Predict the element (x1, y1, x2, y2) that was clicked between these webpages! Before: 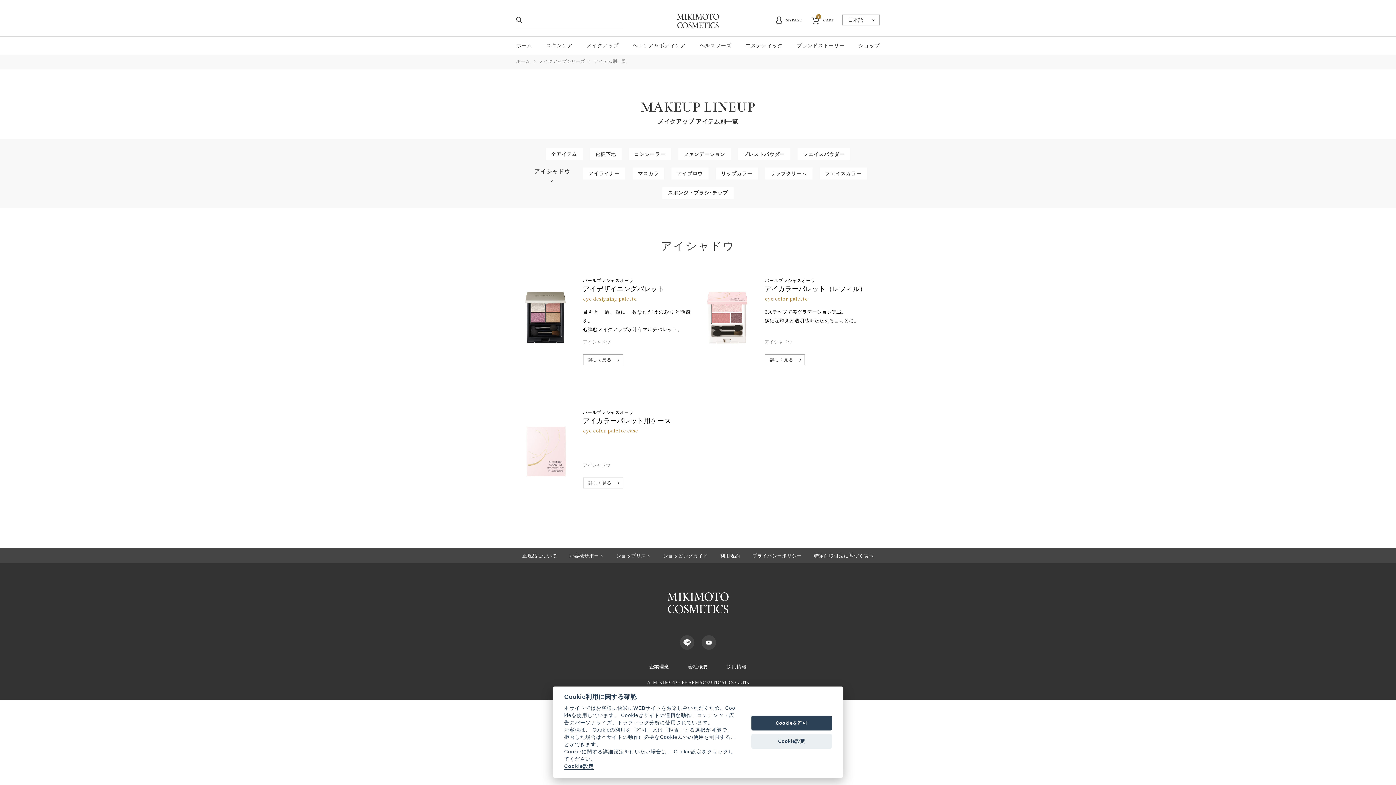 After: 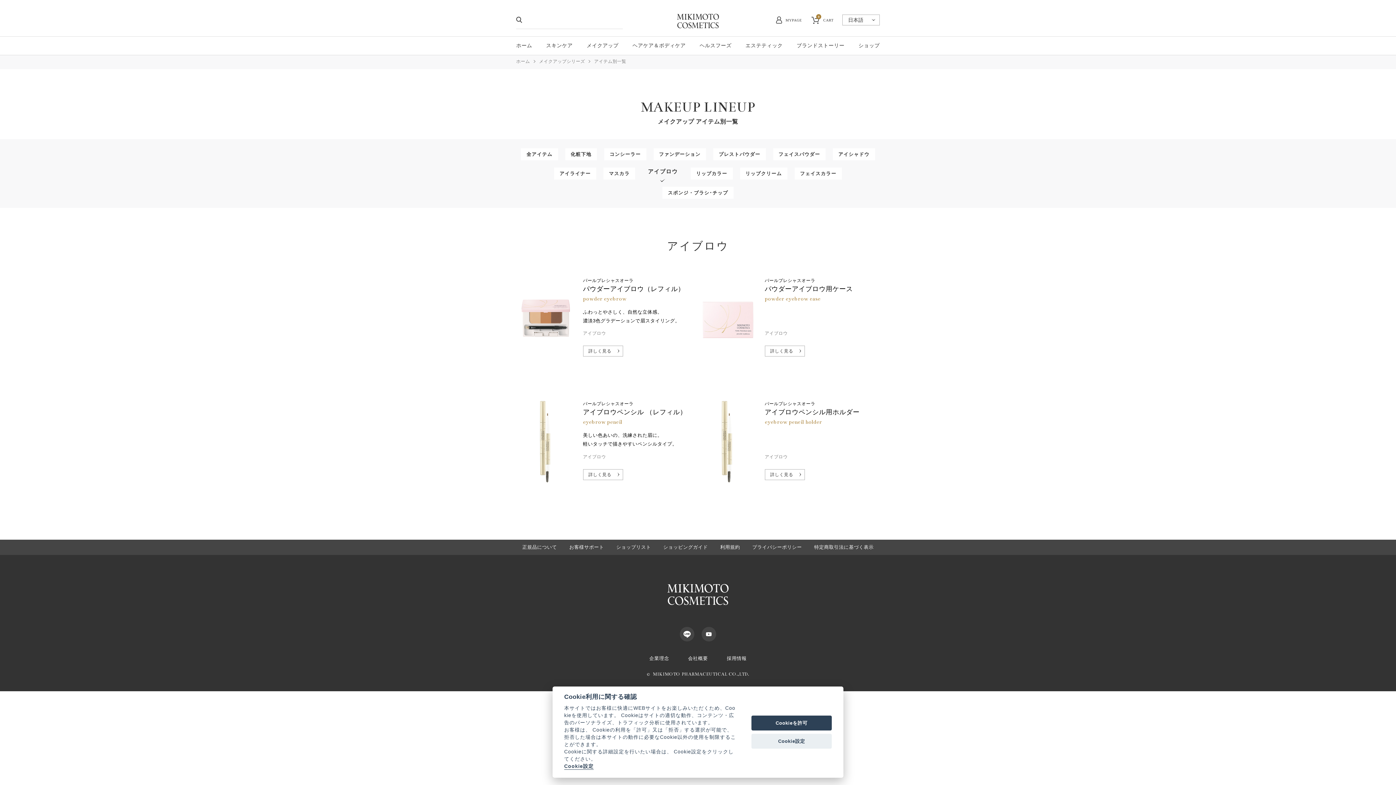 Action: label: アイブロウ bbox: (671, 167, 708, 179)